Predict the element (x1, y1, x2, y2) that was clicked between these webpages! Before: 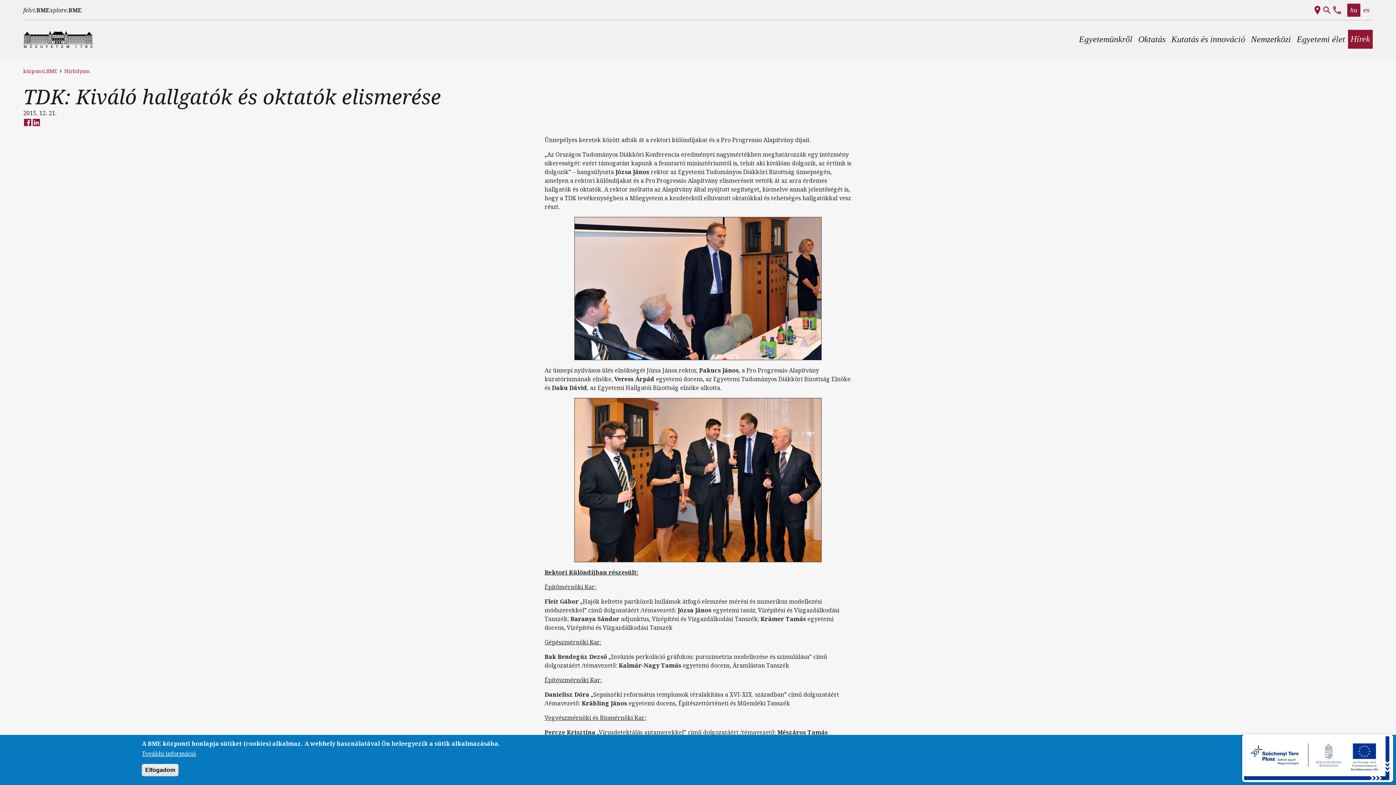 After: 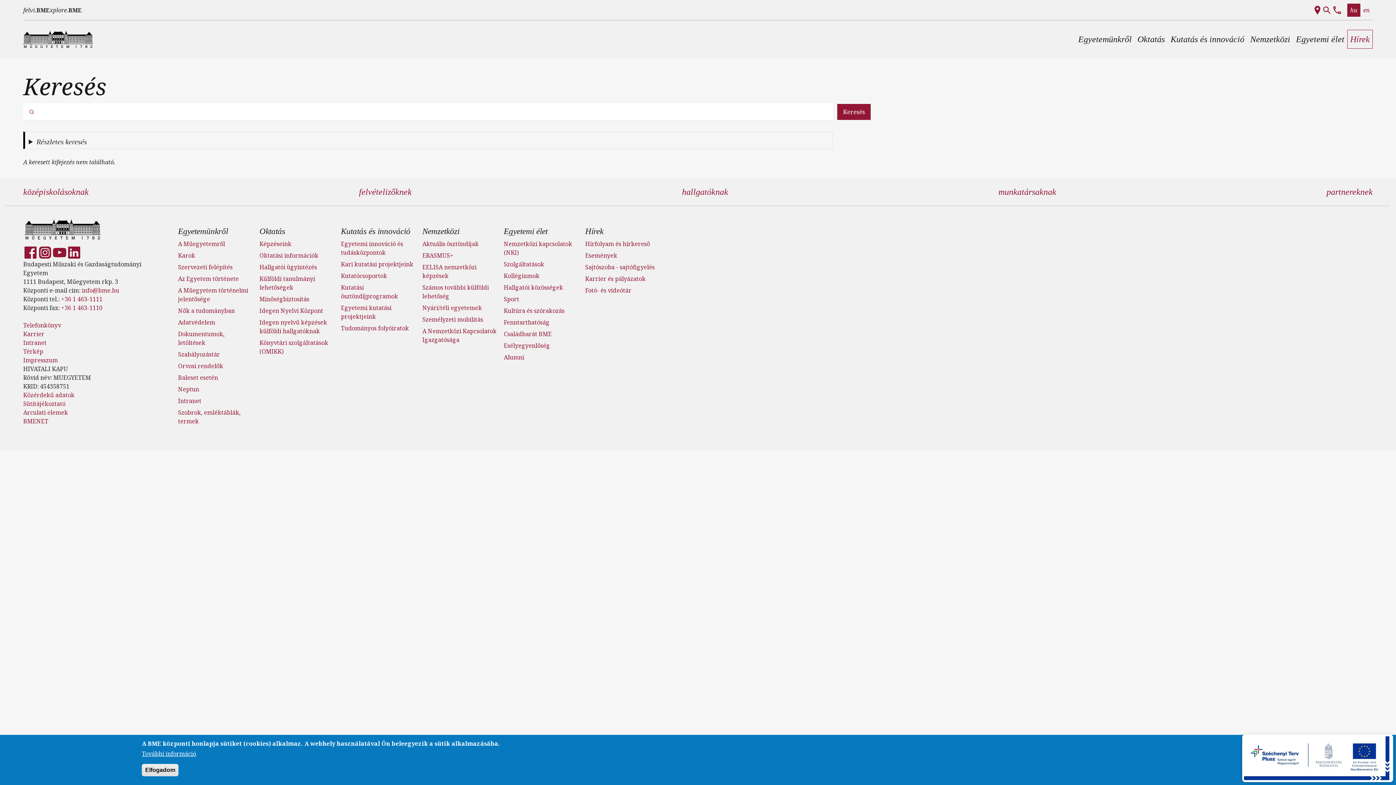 Action: bbox: (1322, 4, 1332, 15)